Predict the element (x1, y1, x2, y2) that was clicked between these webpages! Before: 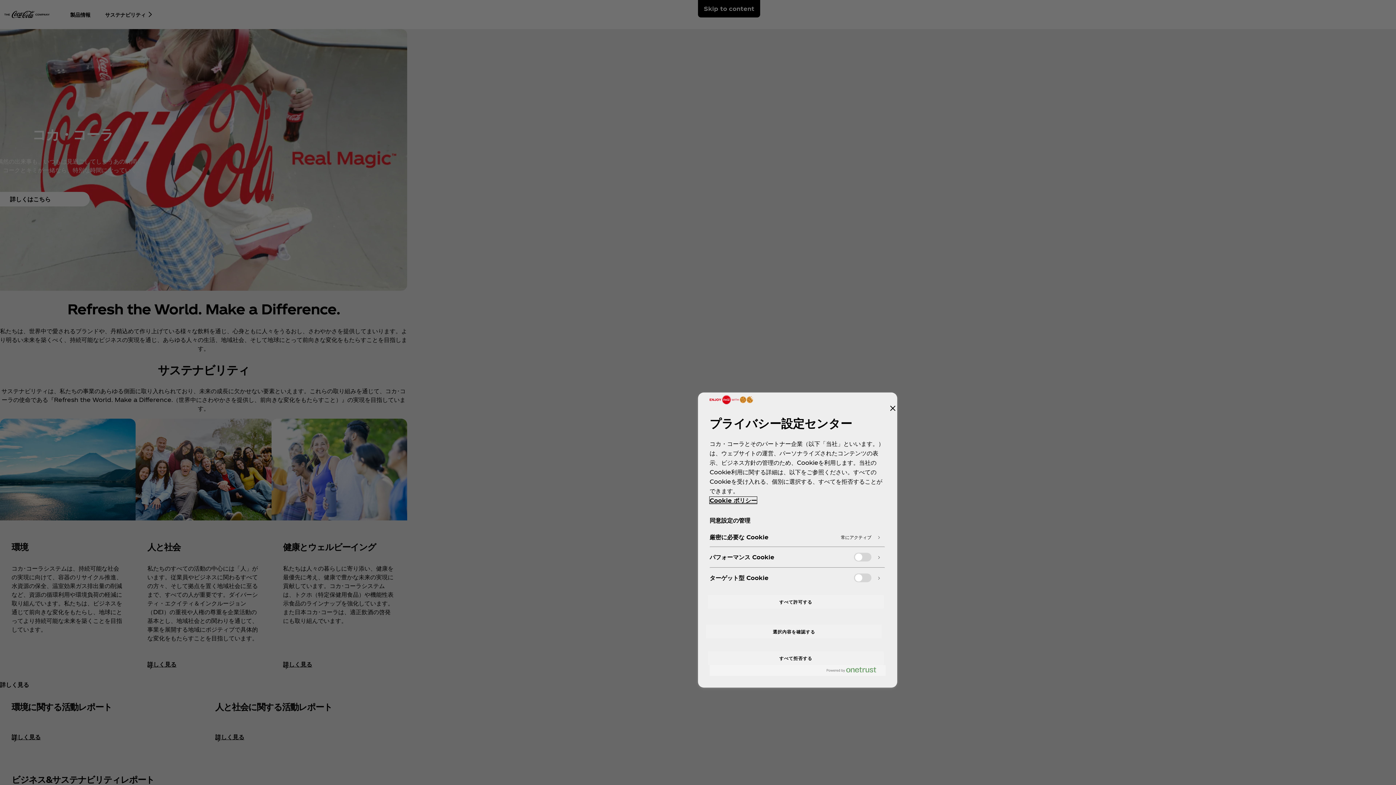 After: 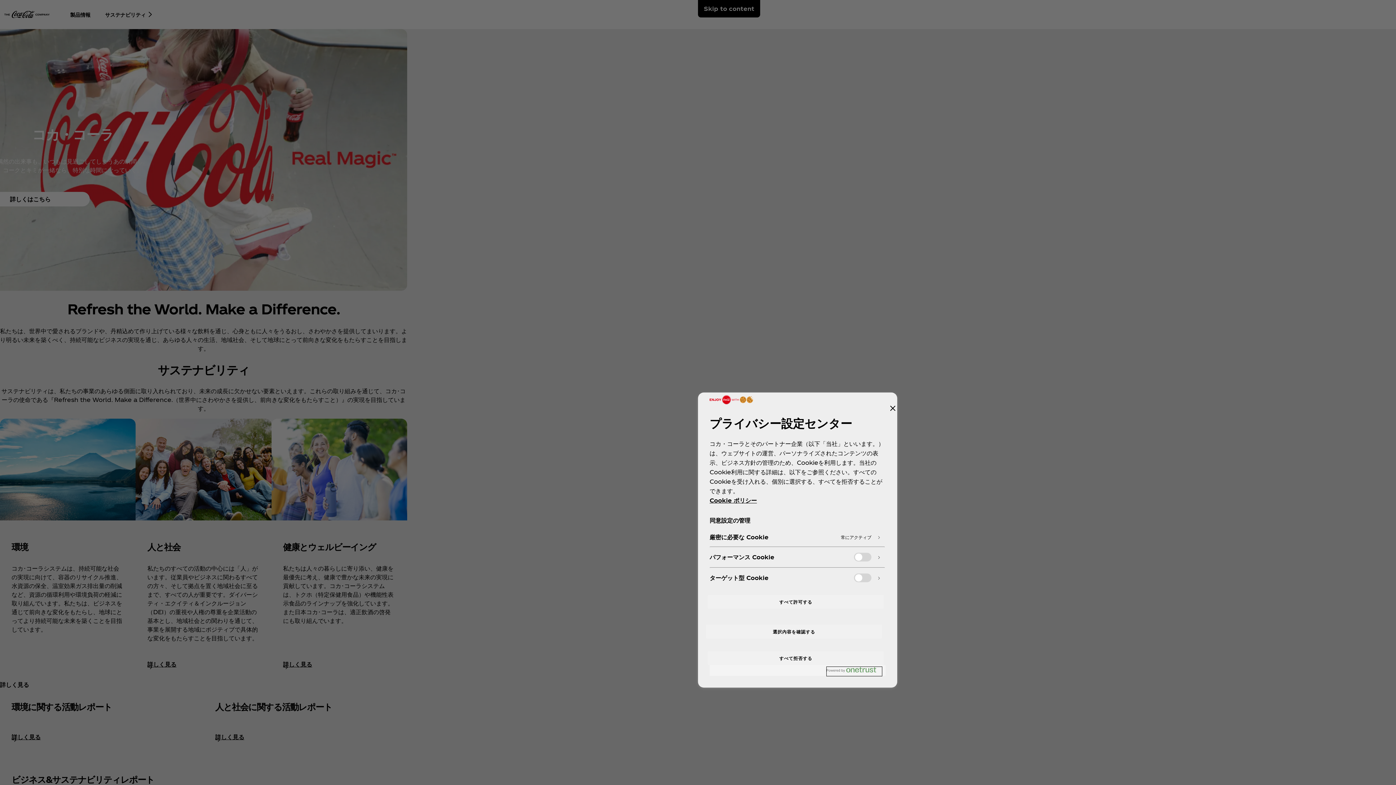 Action: label: Powered by OneTrust 新しいタブで開く bbox: (826, 667, 882, 676)